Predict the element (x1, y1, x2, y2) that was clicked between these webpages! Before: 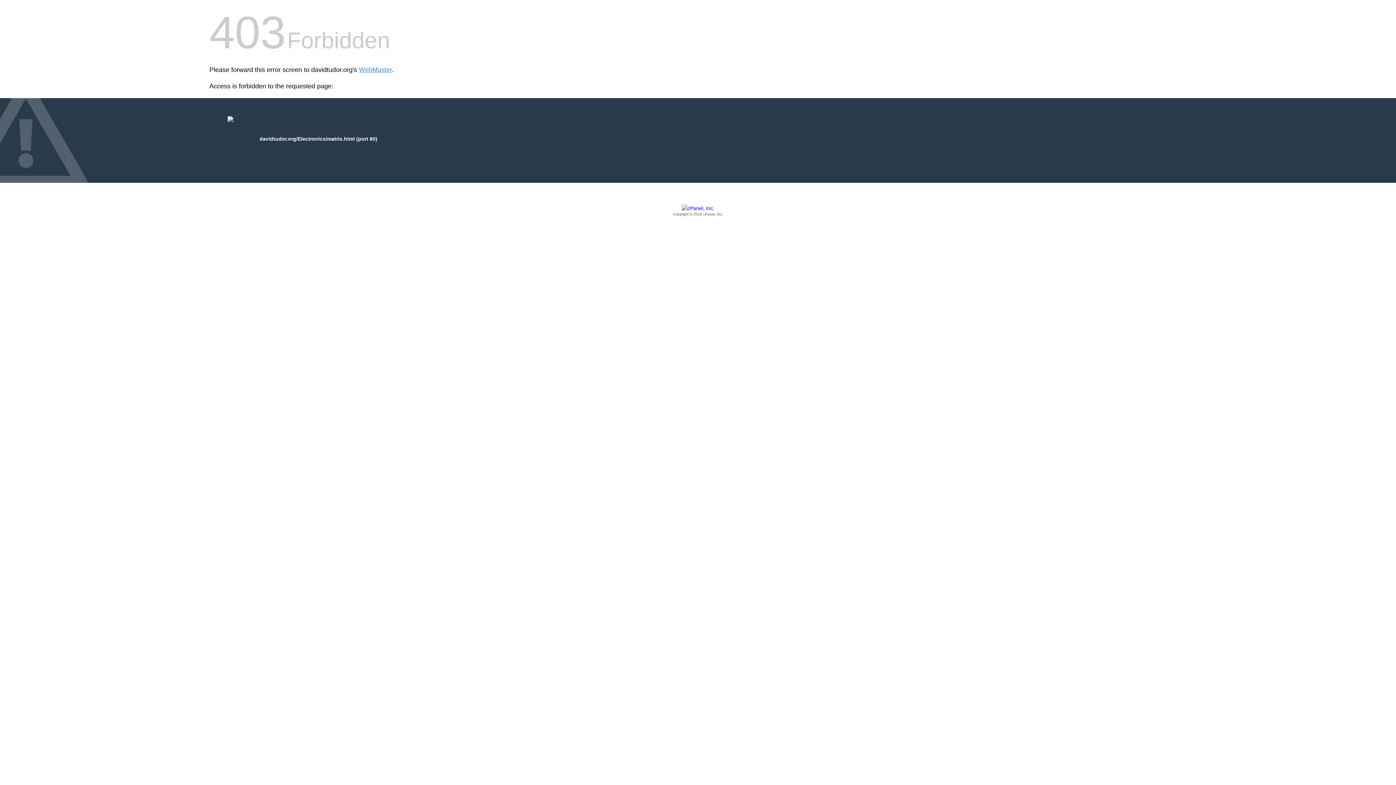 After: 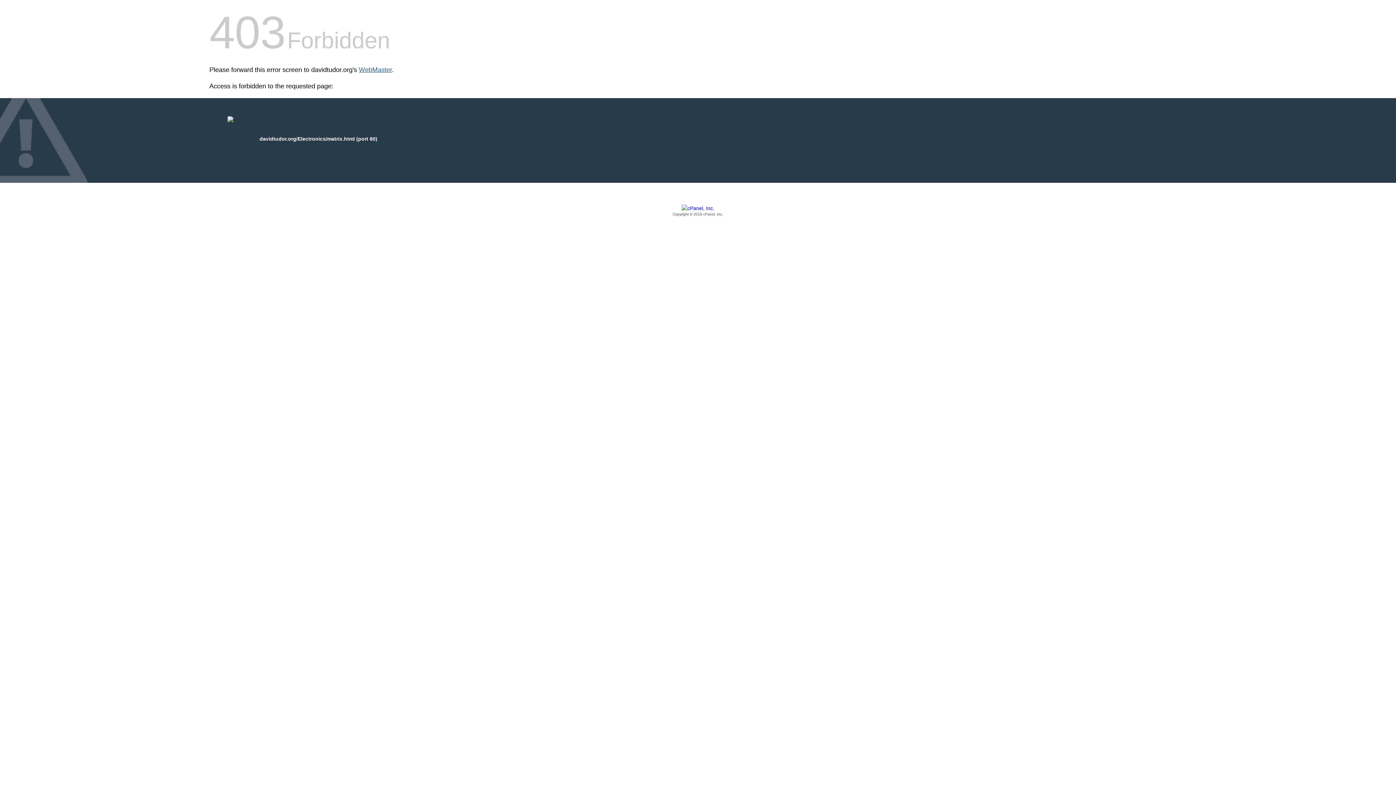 Action: bbox: (358, 66, 392, 73) label: WebMaster